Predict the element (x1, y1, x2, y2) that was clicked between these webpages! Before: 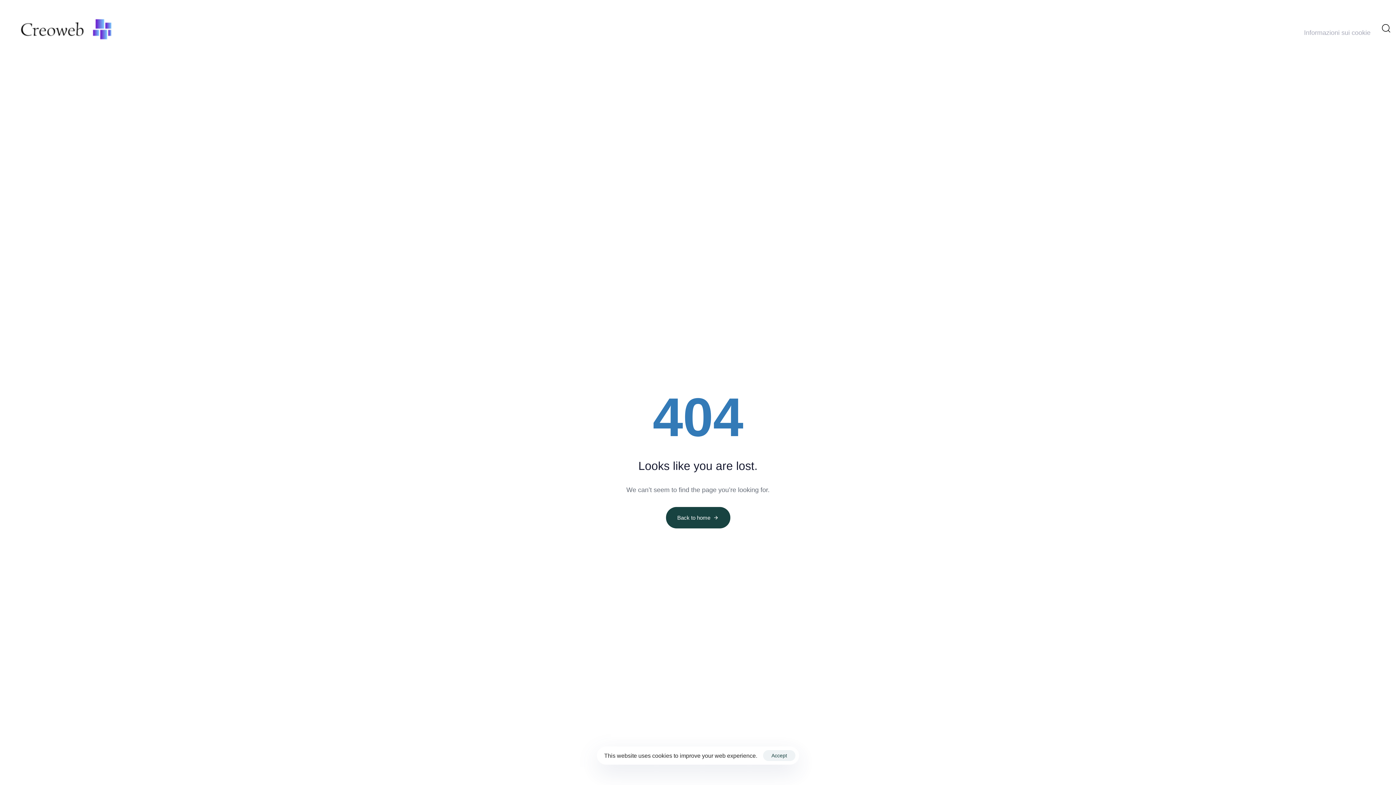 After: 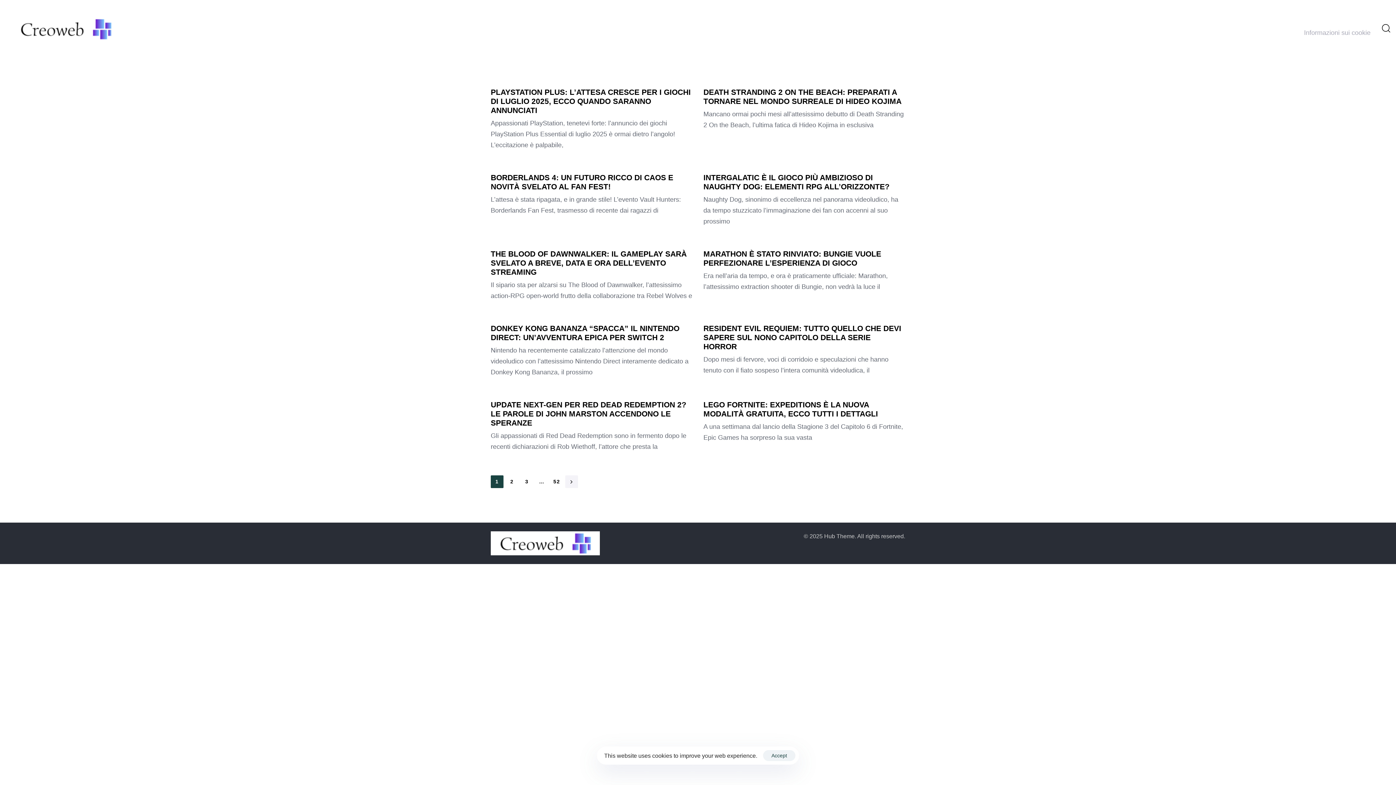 Action: bbox: (5, 11, 125, 46)